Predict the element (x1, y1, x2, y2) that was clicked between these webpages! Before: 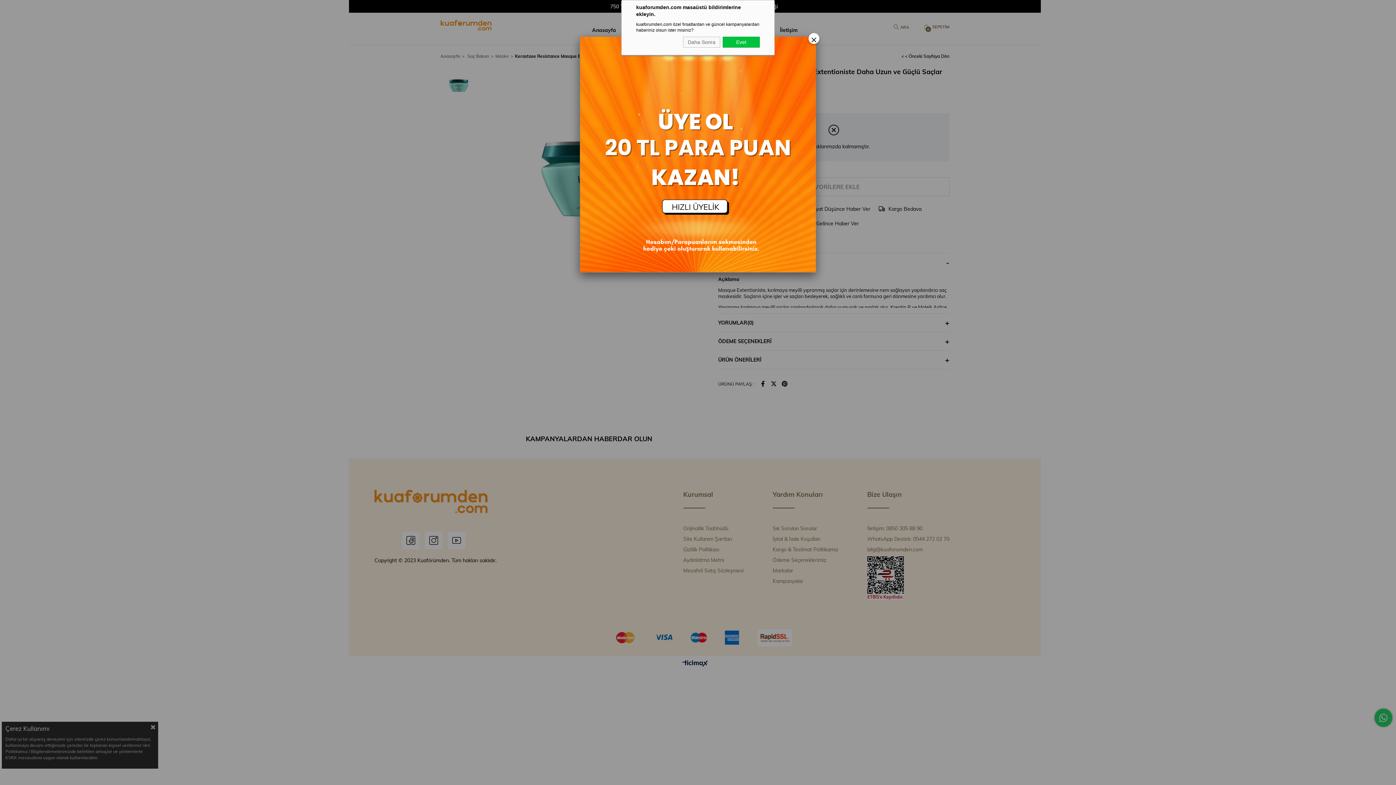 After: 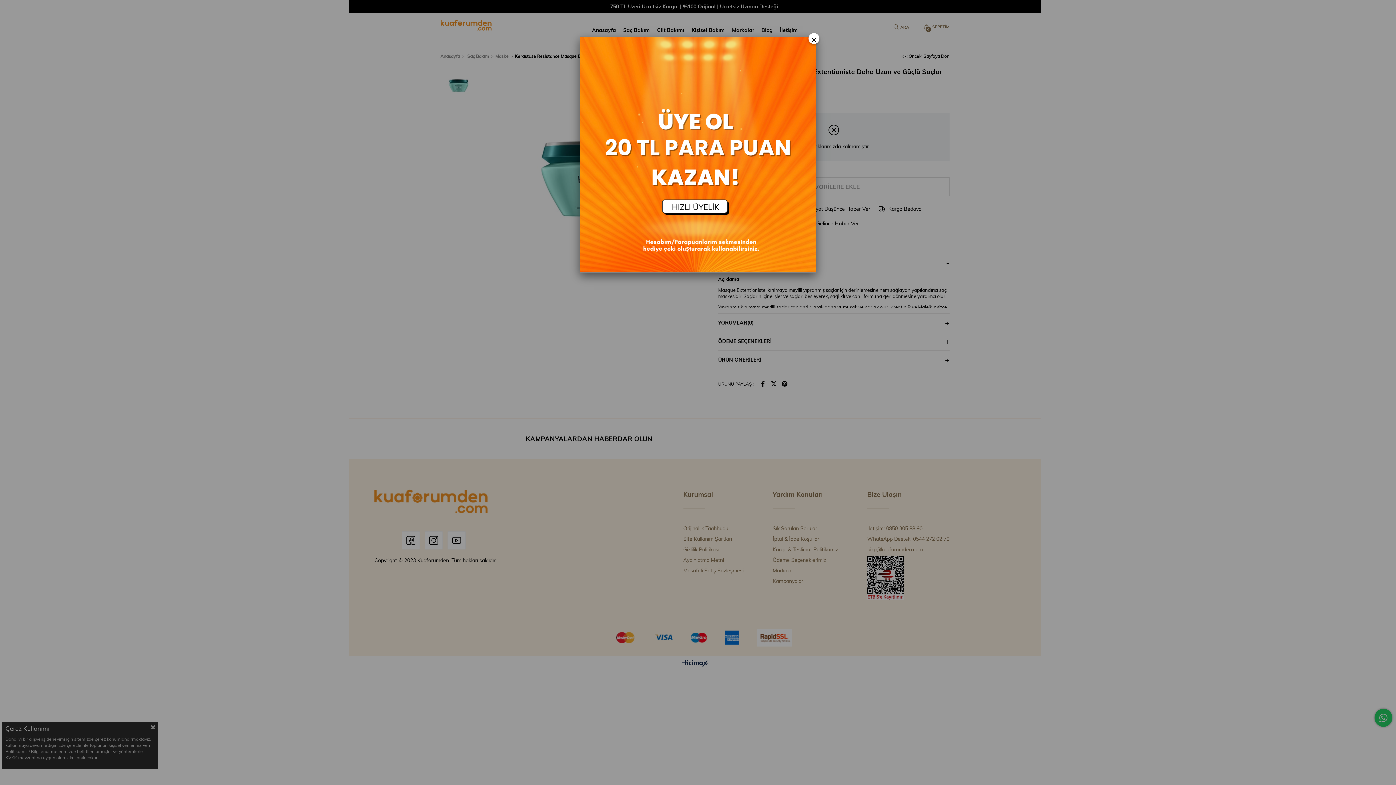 Action: label: Evet bbox: (722, 36, 760, 47)